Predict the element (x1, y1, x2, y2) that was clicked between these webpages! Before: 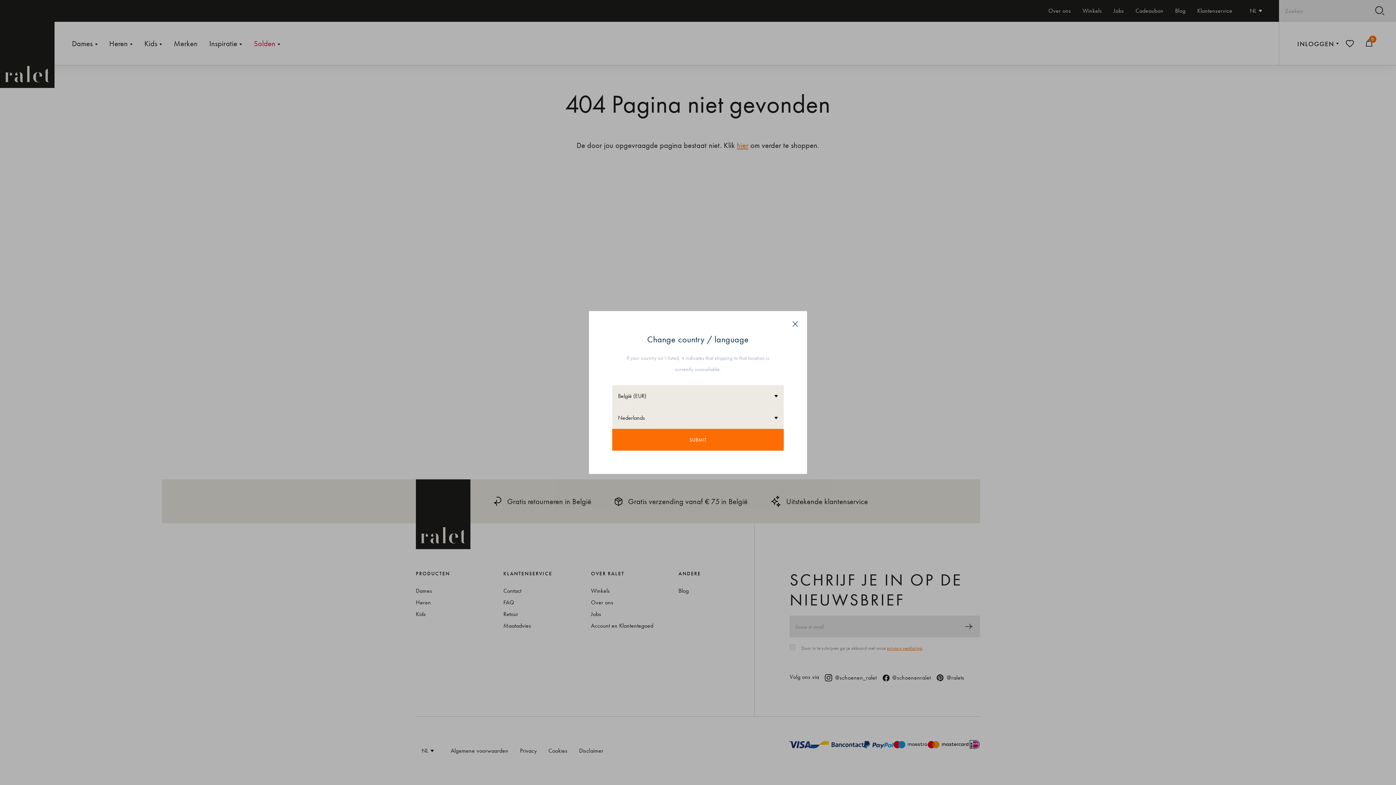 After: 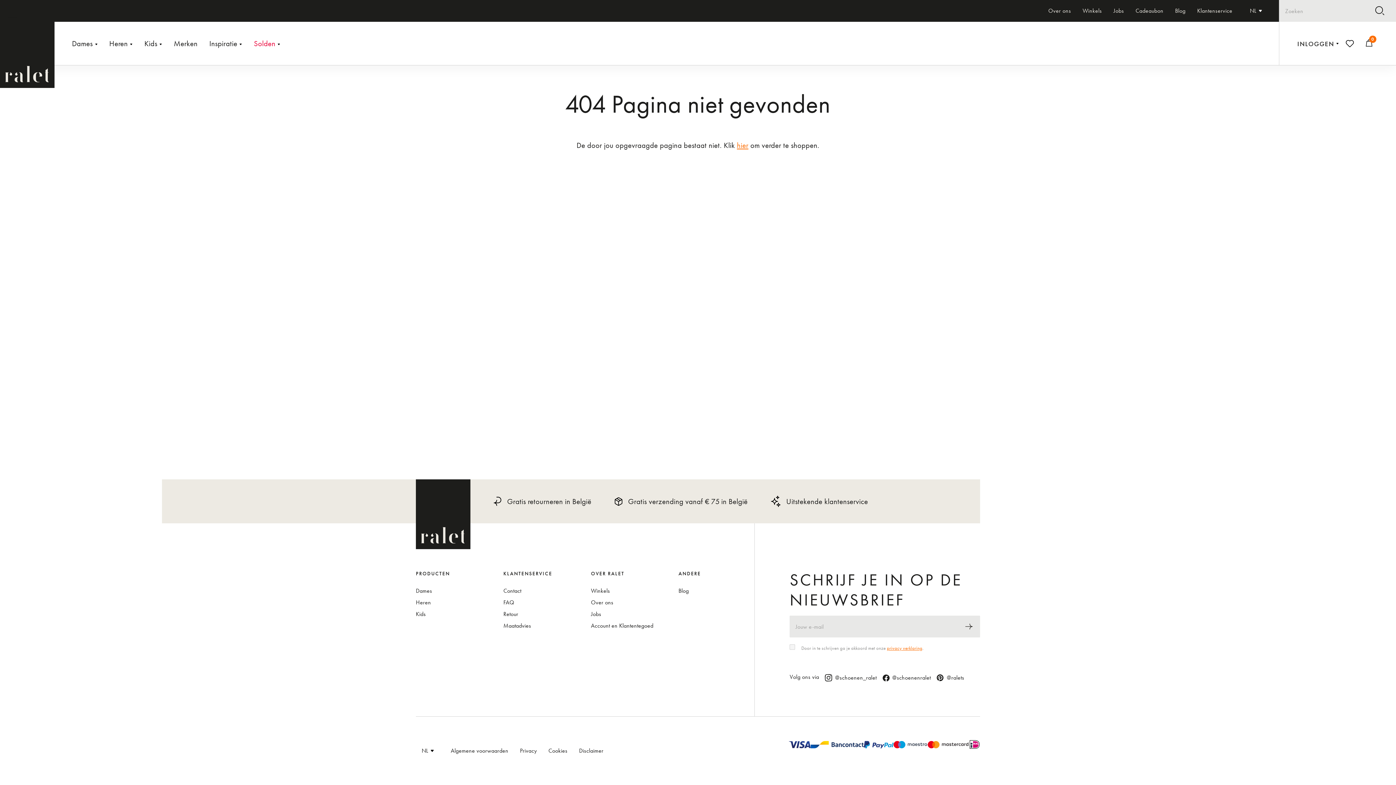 Action: label: Close bbox: (792, 320, 798, 328)